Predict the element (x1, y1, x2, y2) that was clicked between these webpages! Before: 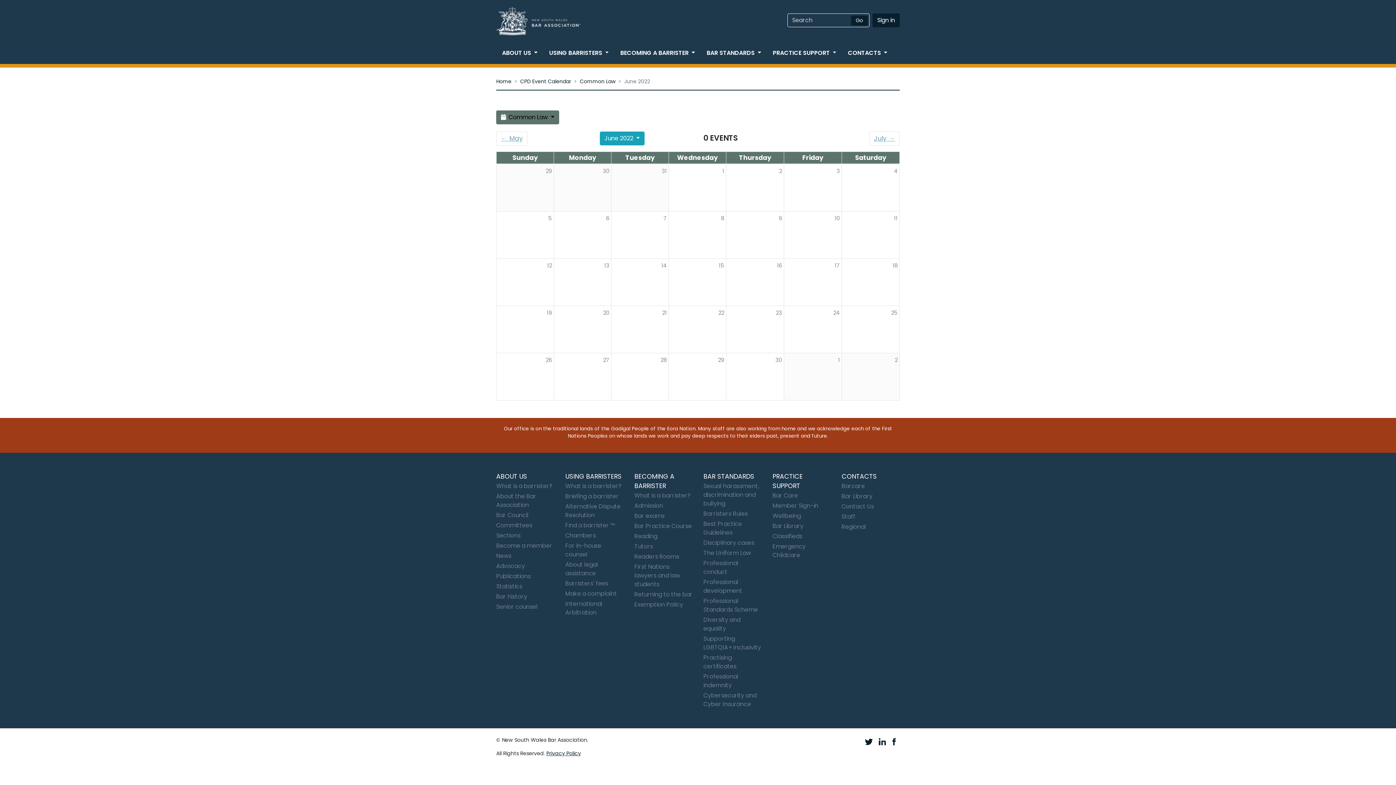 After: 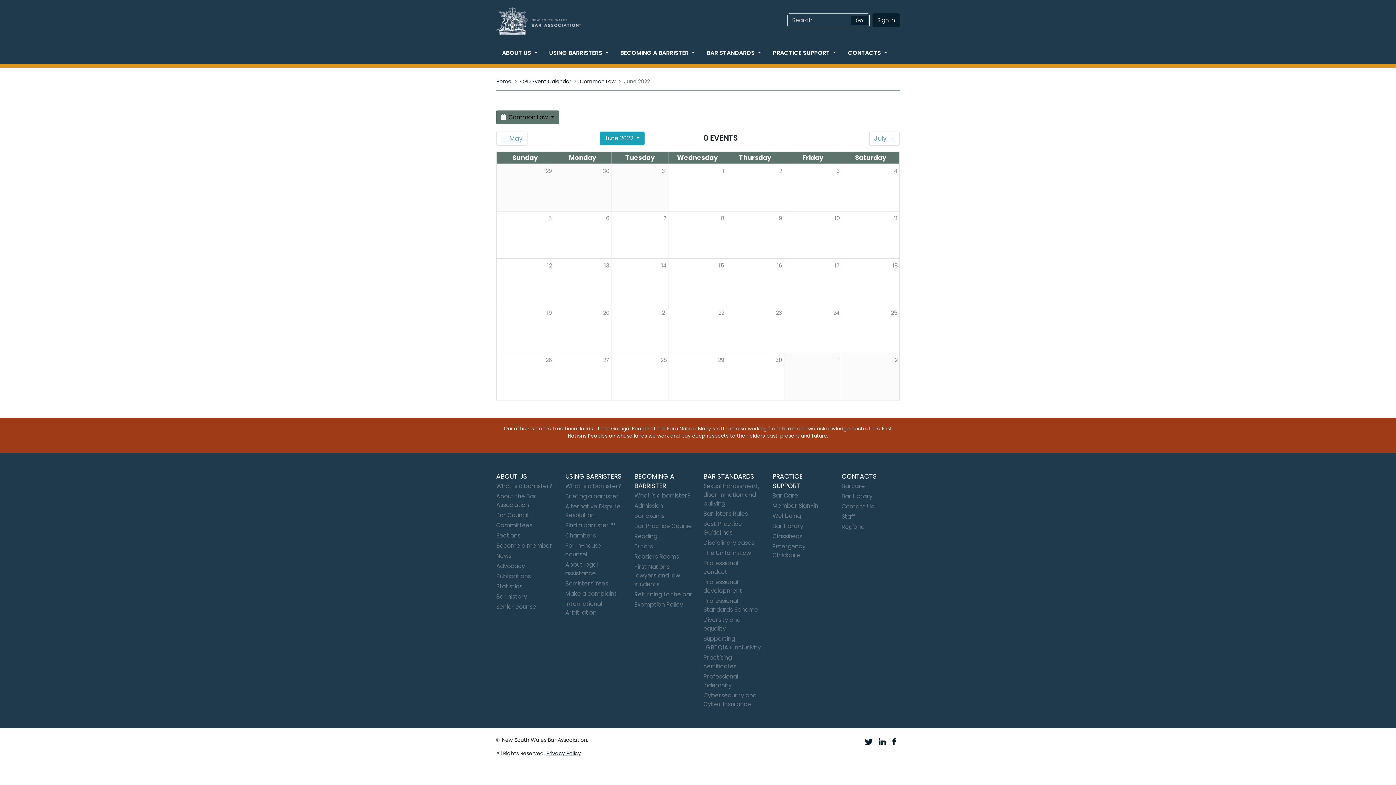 Action: bbox: (892, 736, 905, 746)